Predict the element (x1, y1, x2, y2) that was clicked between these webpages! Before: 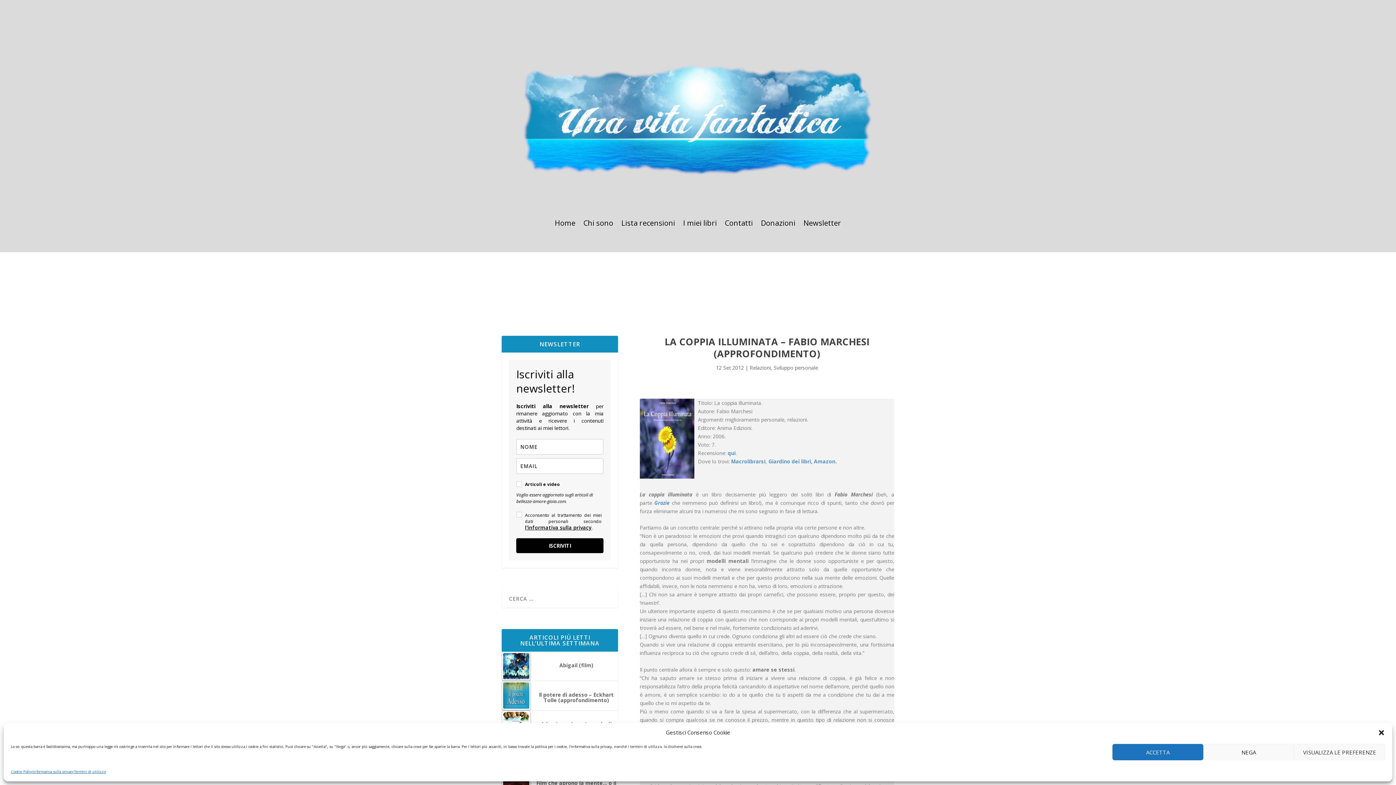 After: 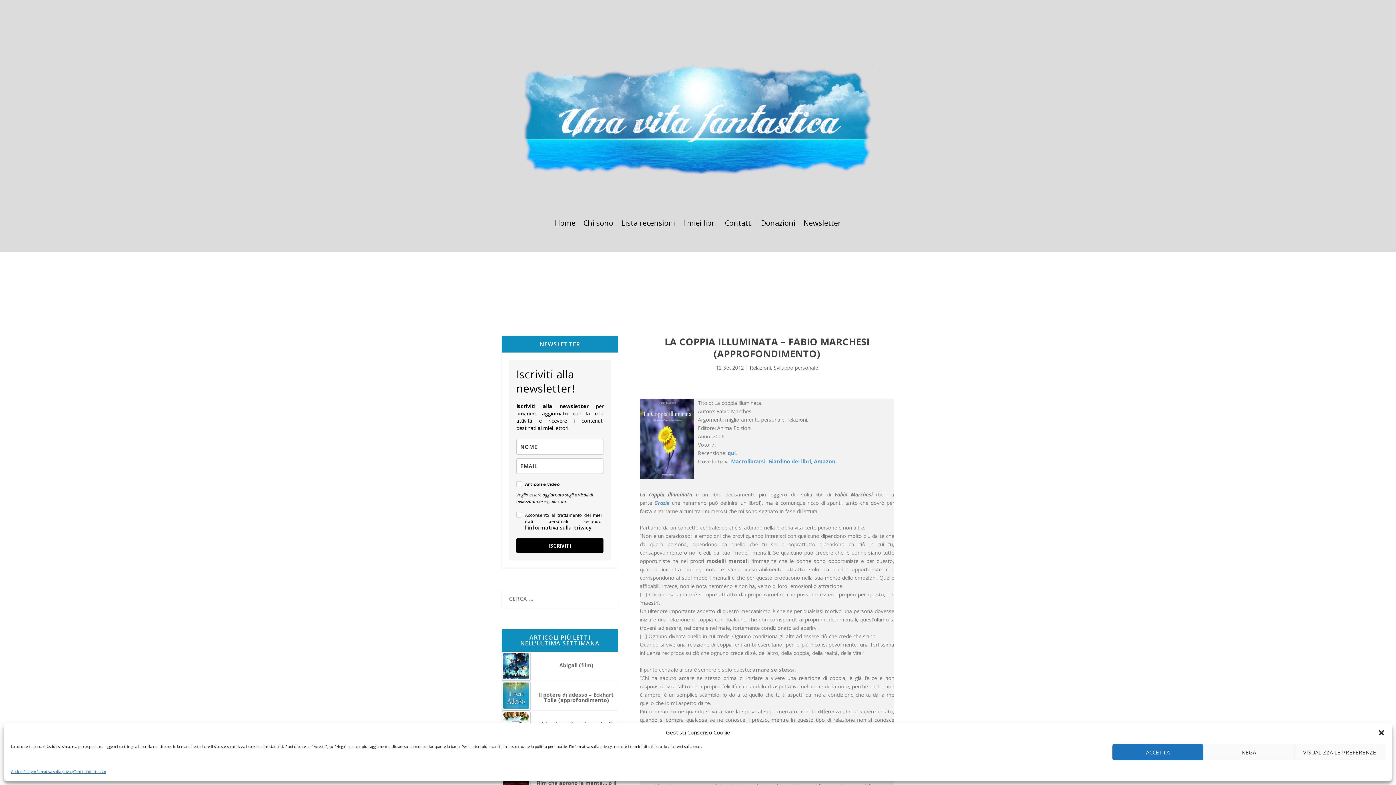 Action: bbox: (525, 524, 591, 531) label: l'informativa sulla privacy